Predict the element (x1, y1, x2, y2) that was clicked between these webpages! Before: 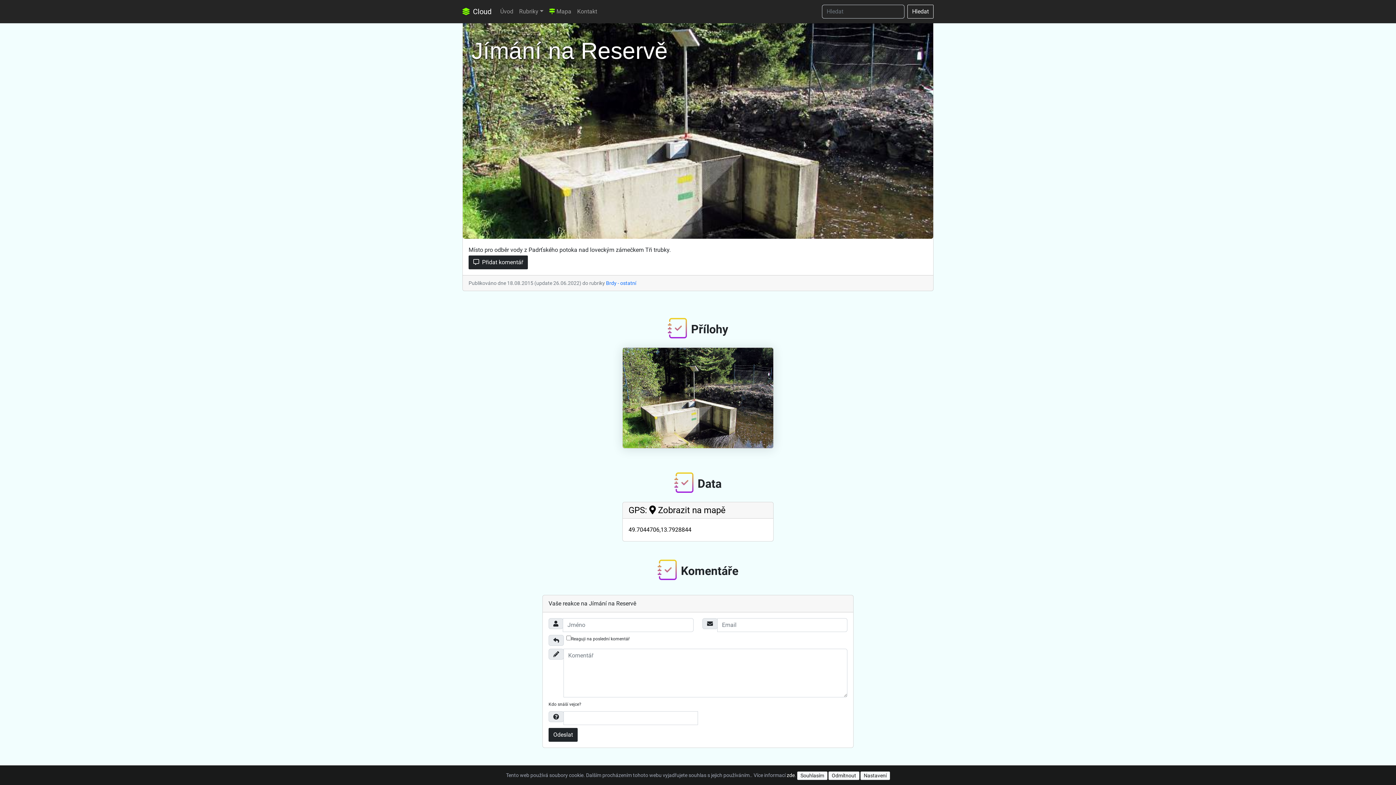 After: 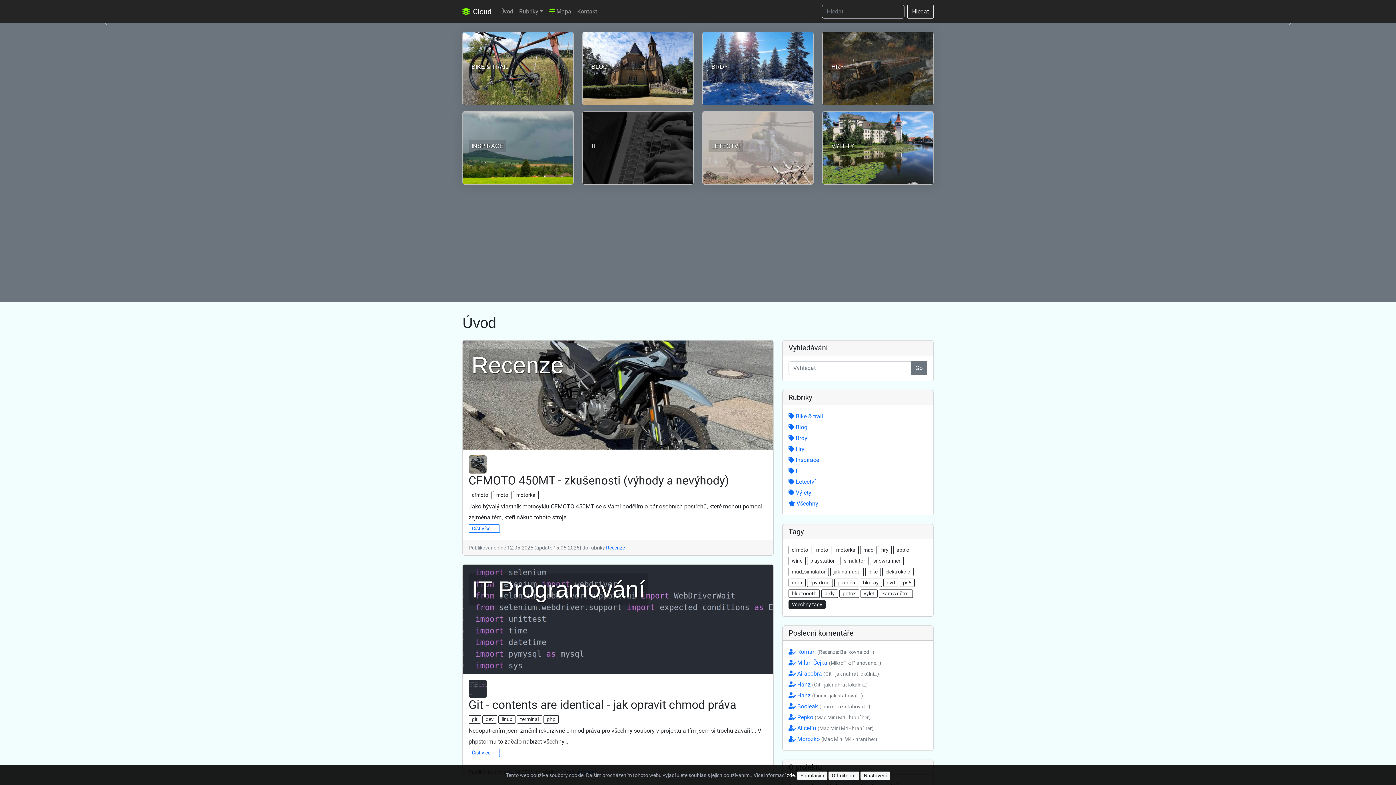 Action: bbox: (462, 2, 491, 20) label:  Cloud